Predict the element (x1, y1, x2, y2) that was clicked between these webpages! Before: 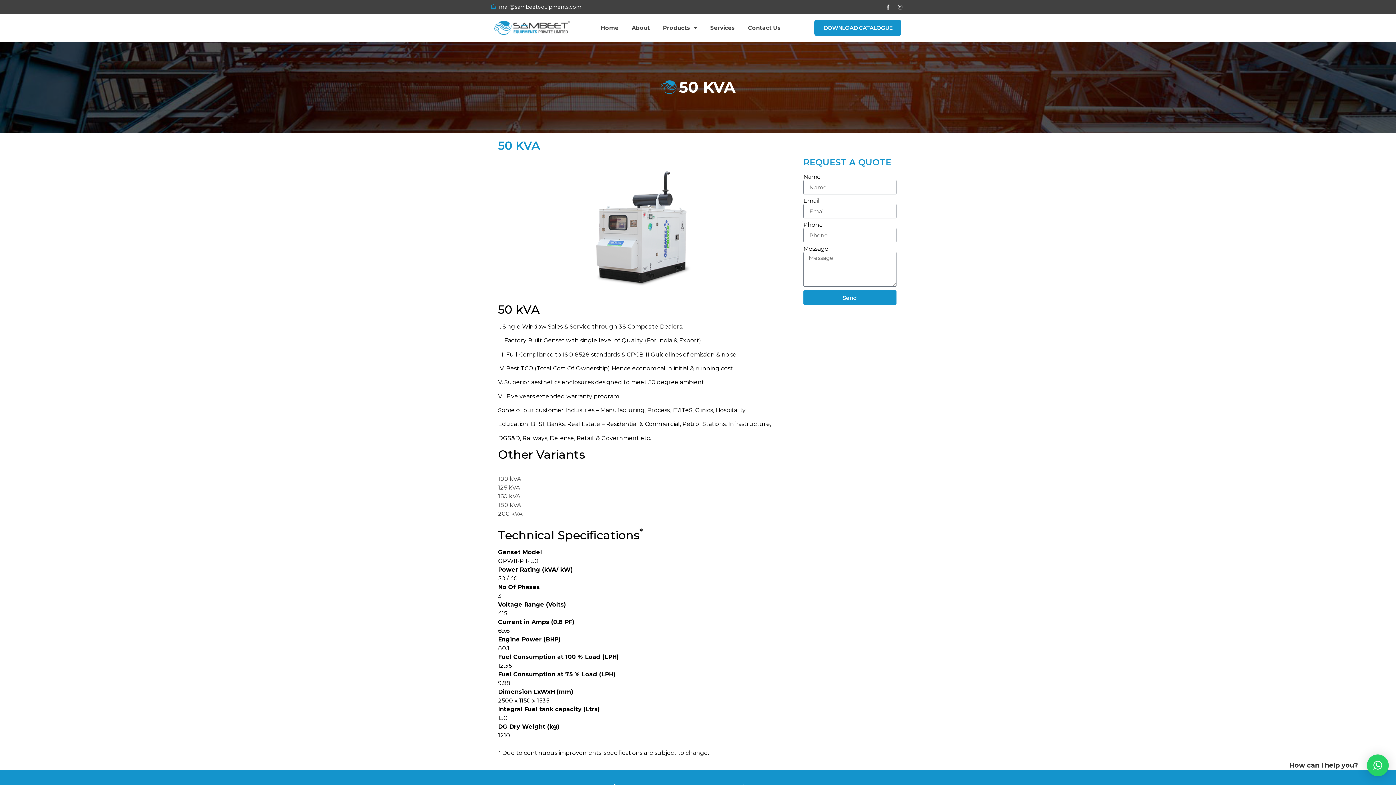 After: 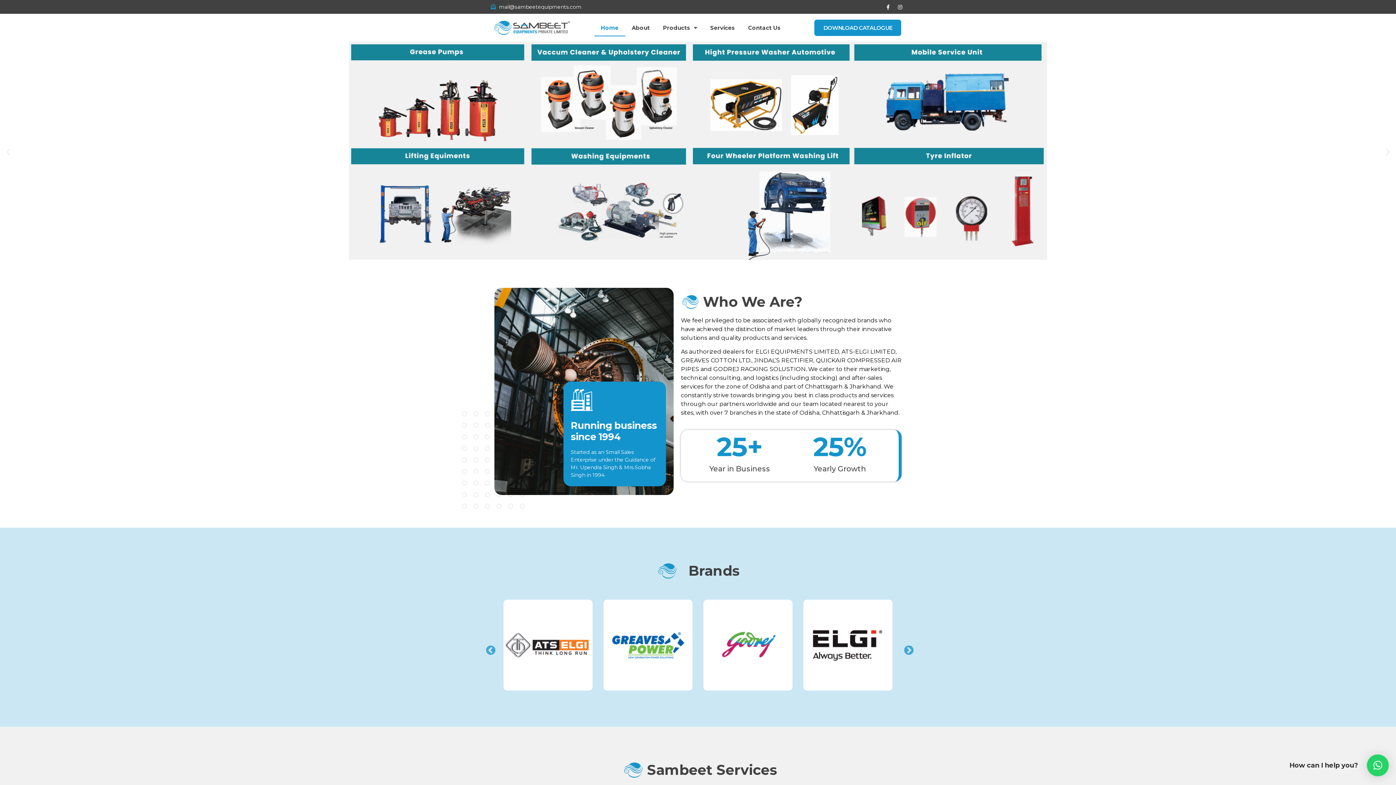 Action: bbox: (494, 20, 570, 35)